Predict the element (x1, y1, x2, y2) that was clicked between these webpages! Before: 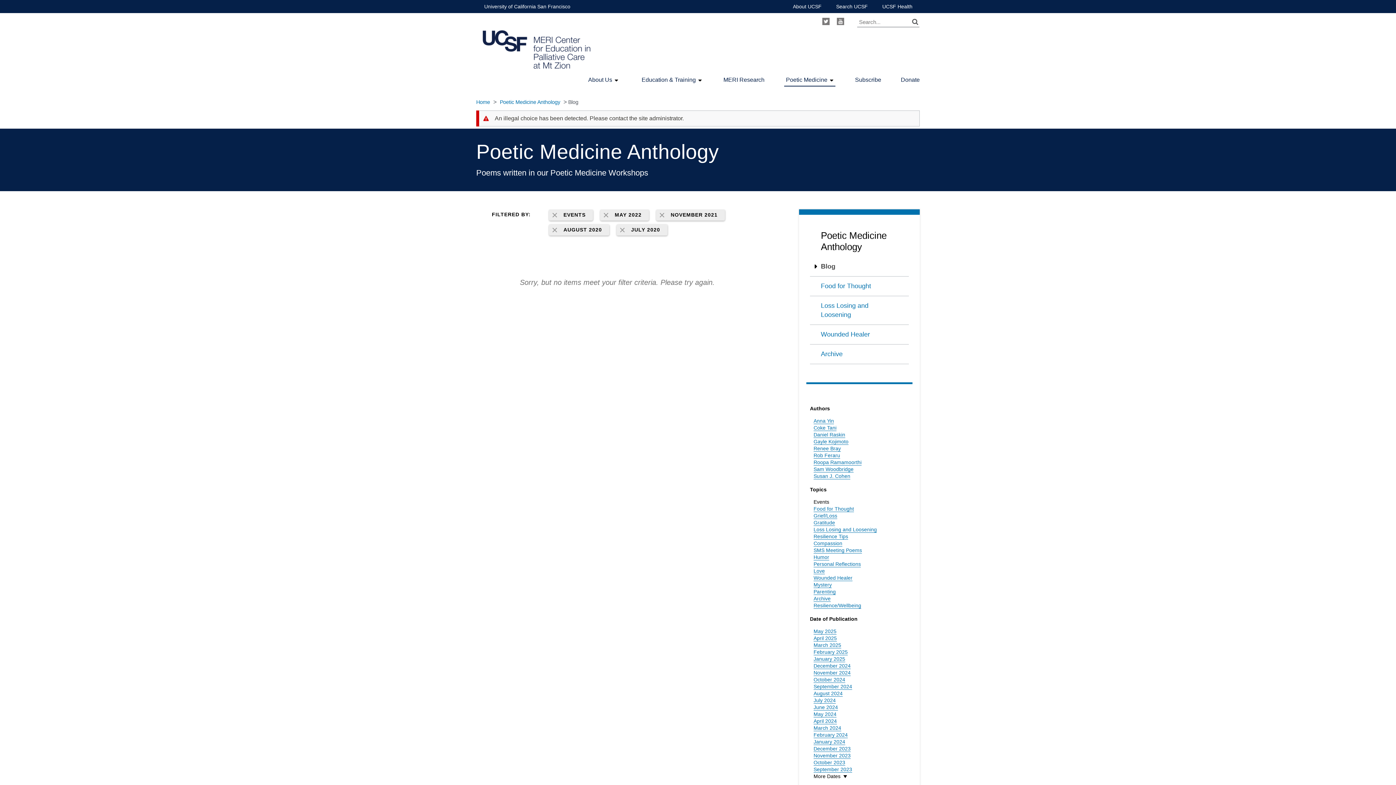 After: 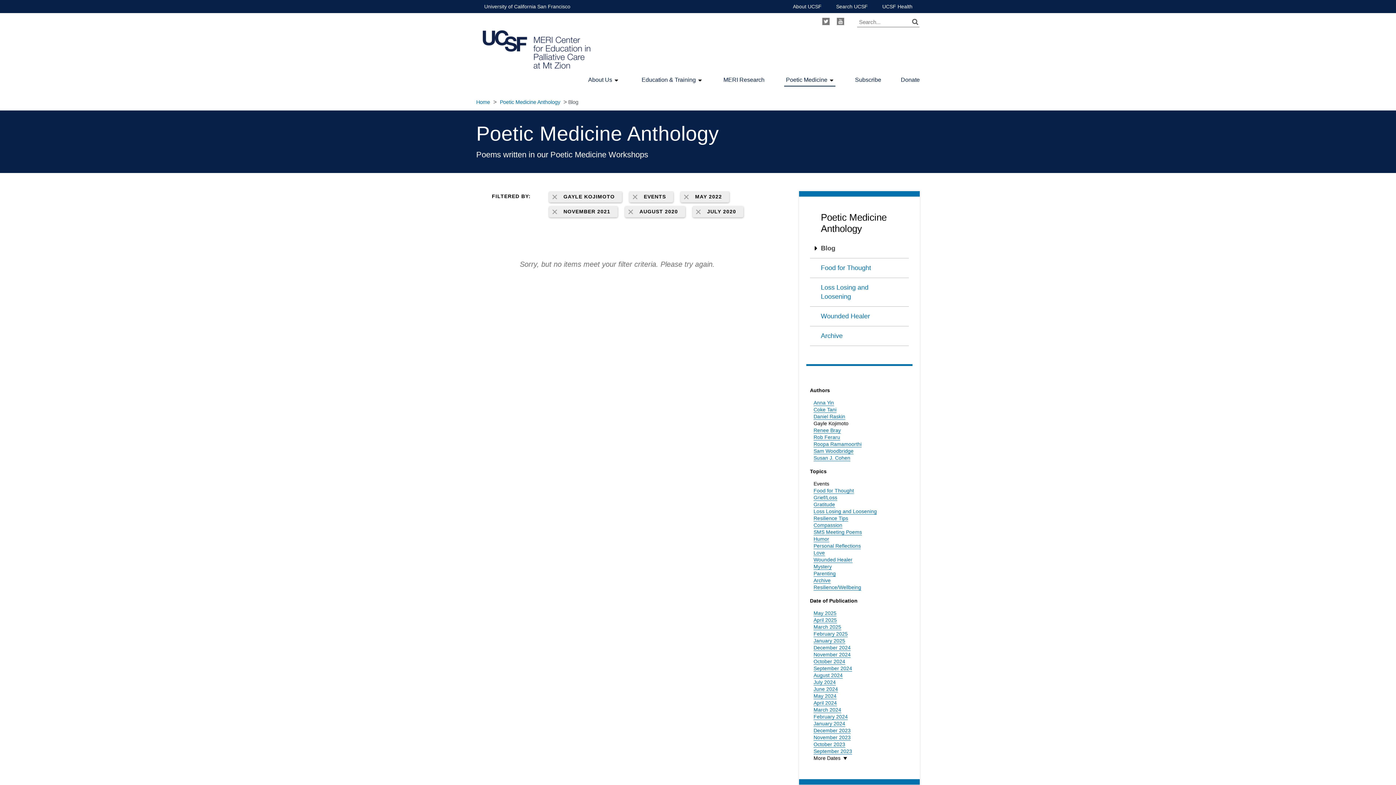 Action: bbox: (813, 438, 848, 445) label: Gayle Kojimoto